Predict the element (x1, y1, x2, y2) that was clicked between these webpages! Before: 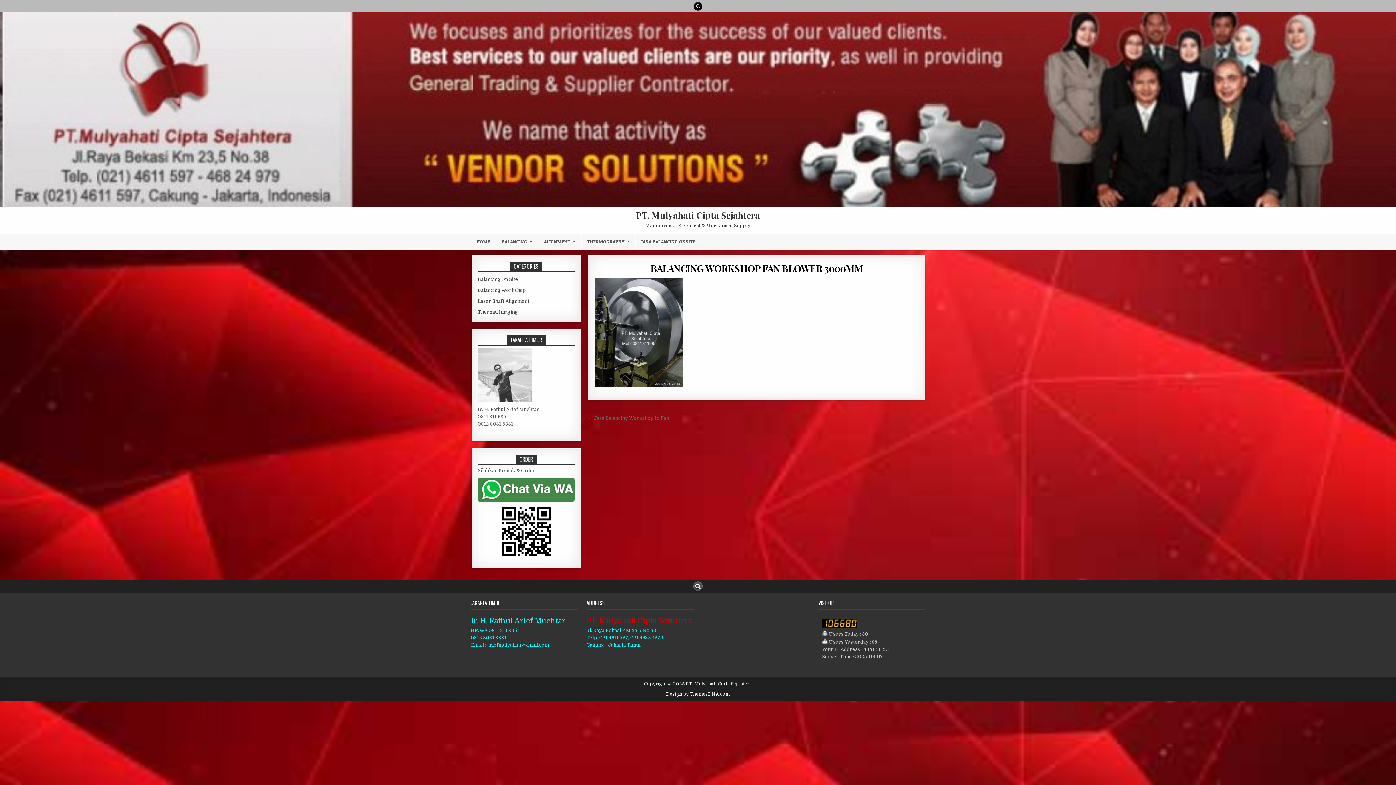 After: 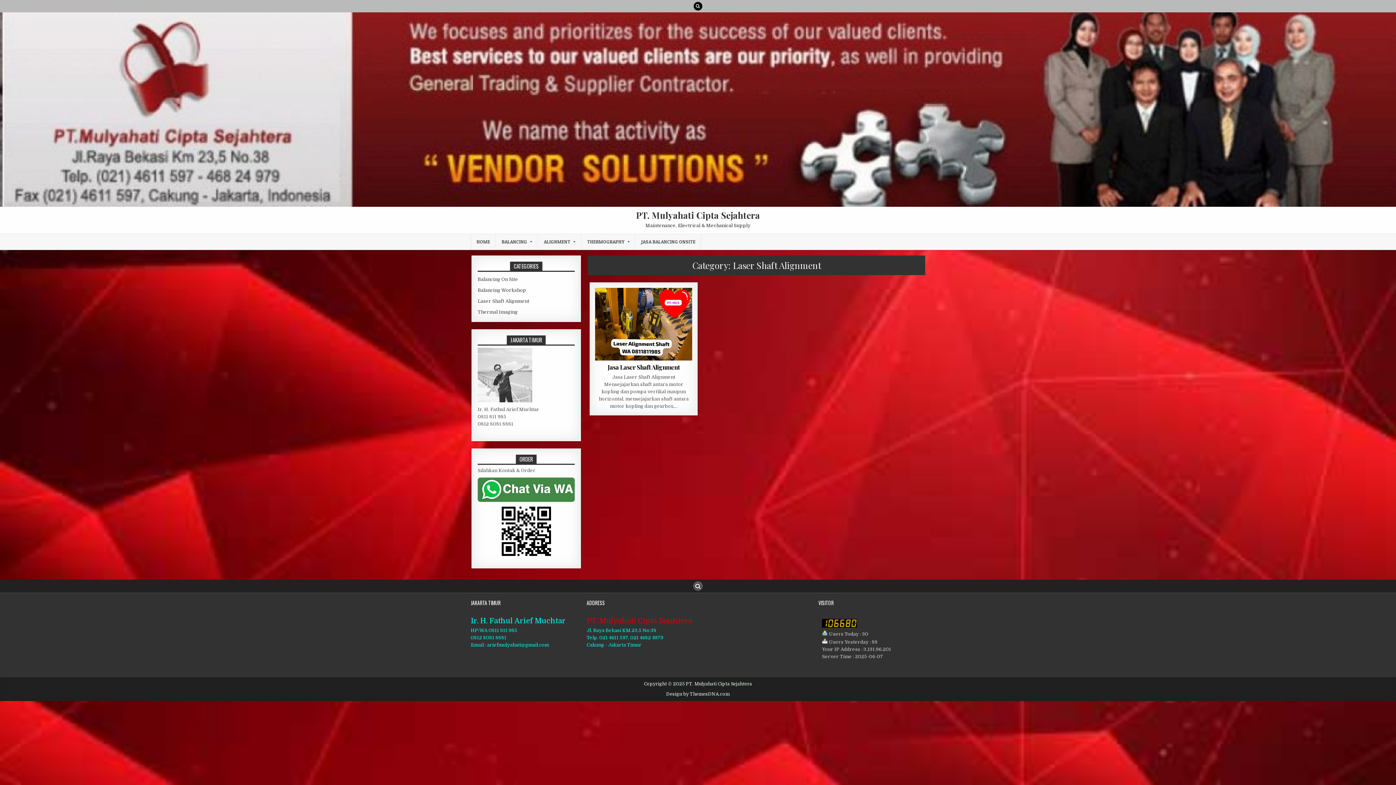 Action: label: Laser Shaft Alignment bbox: (477, 298, 529, 304)